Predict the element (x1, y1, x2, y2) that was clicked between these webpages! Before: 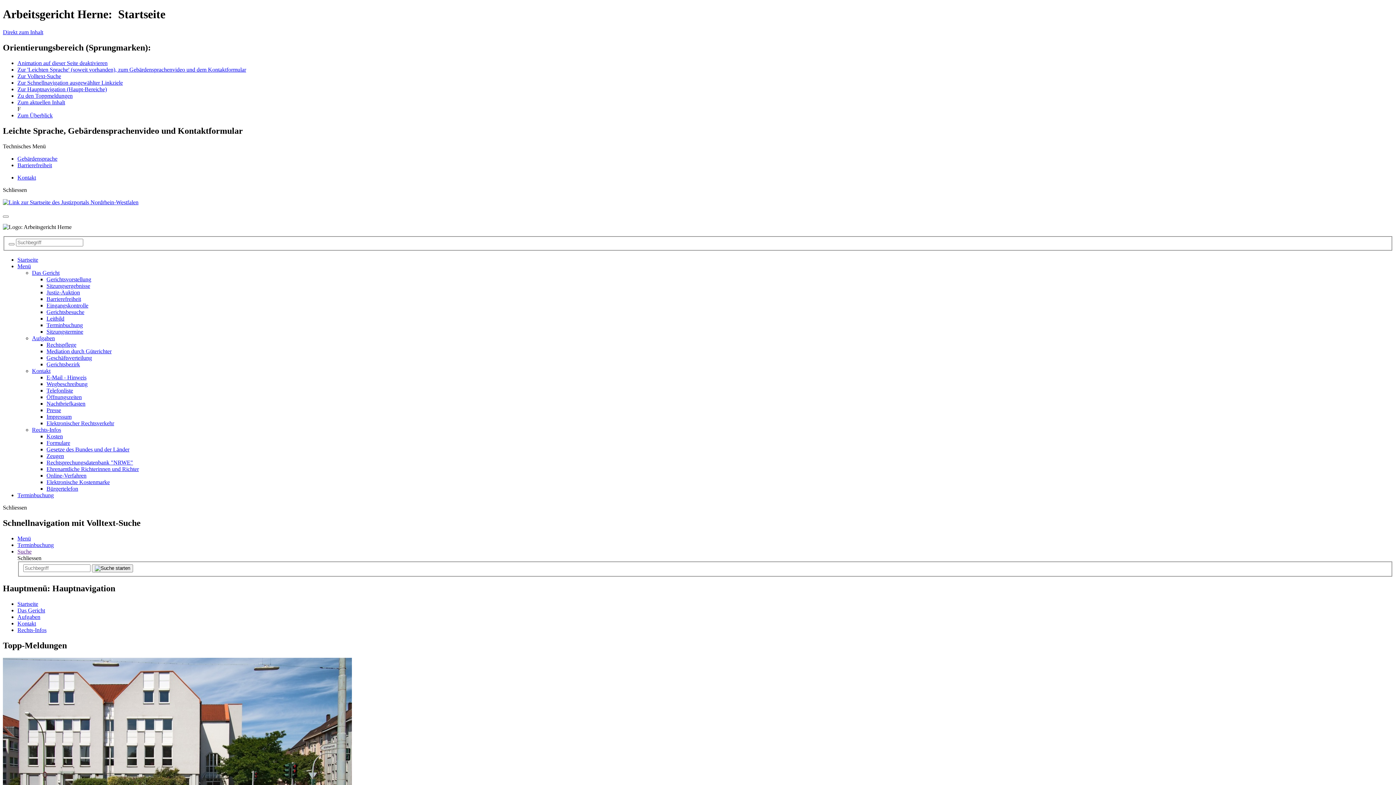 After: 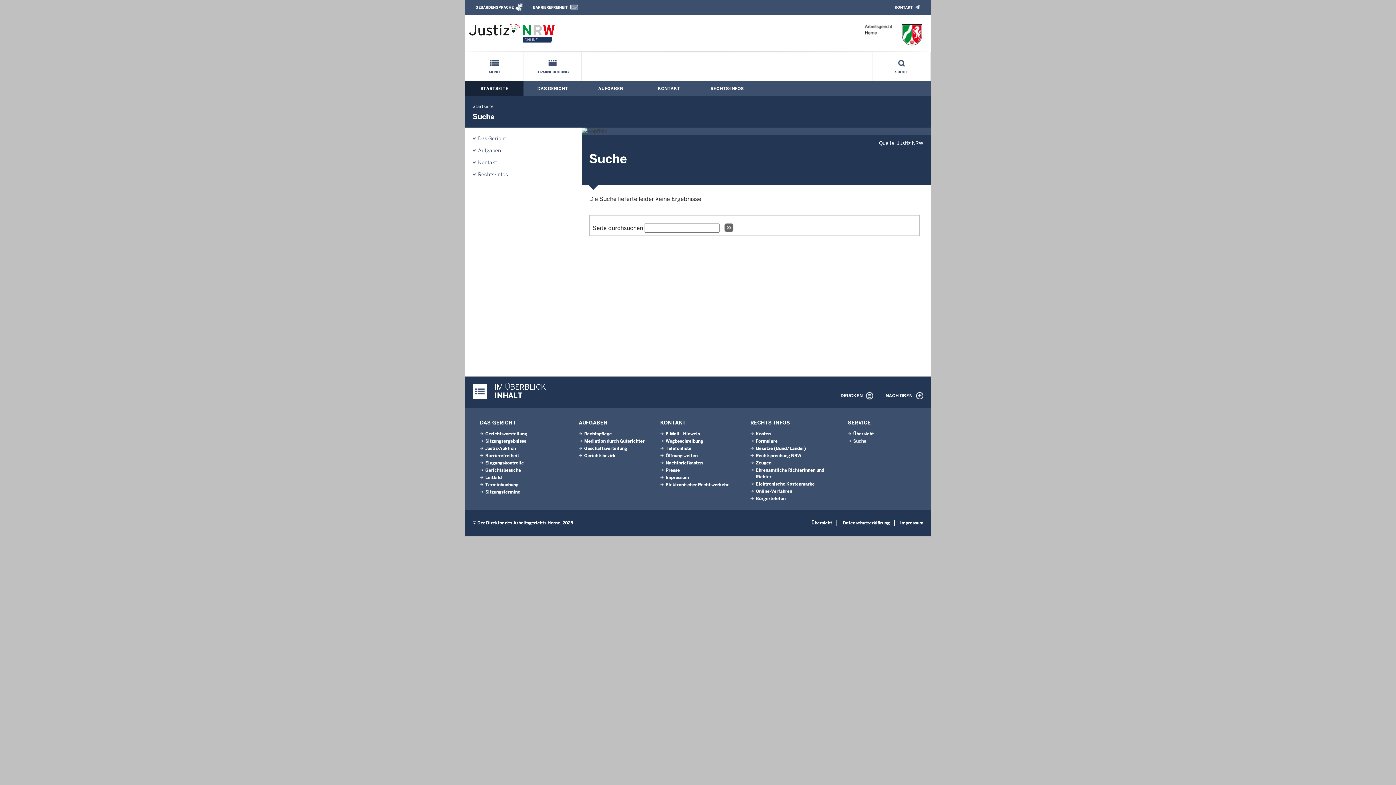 Action: bbox: (8, 243, 14, 245)